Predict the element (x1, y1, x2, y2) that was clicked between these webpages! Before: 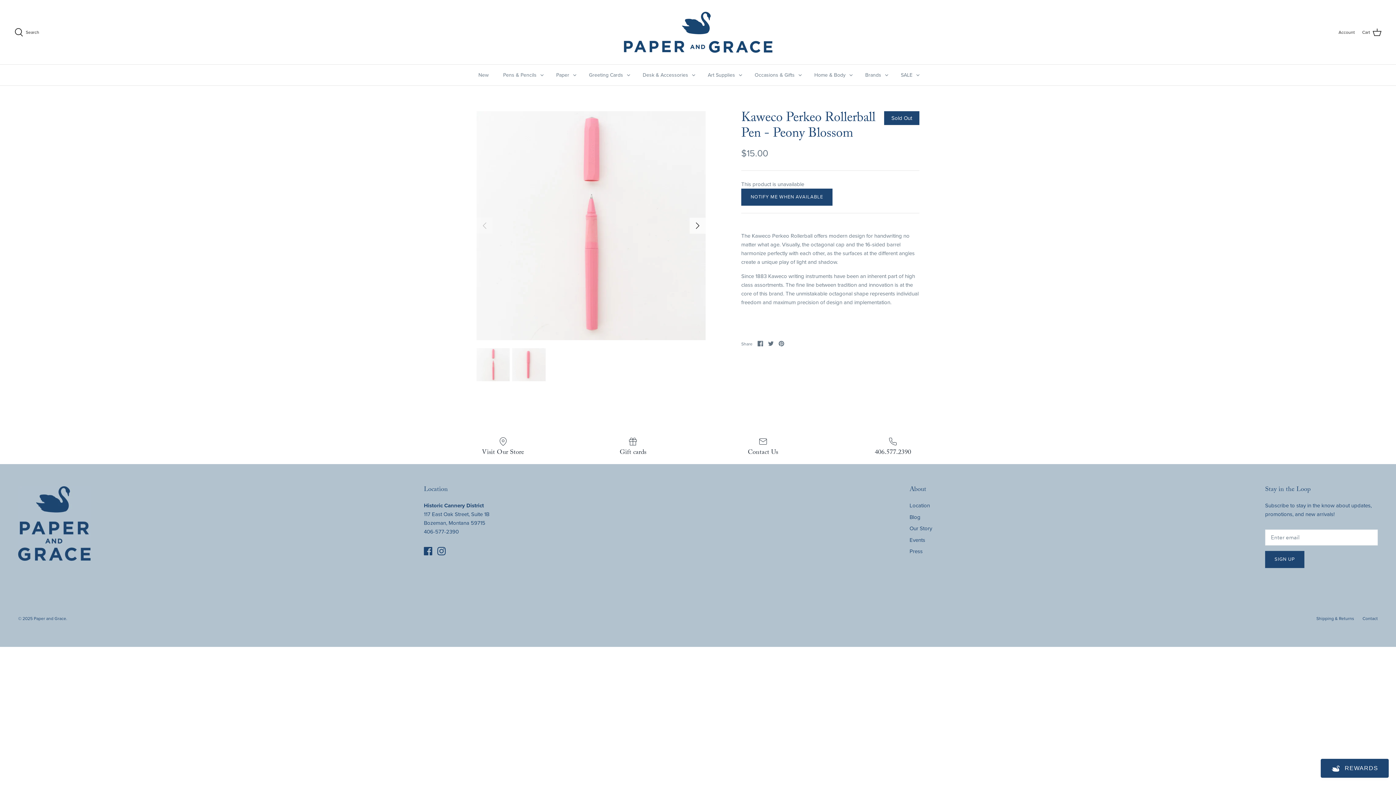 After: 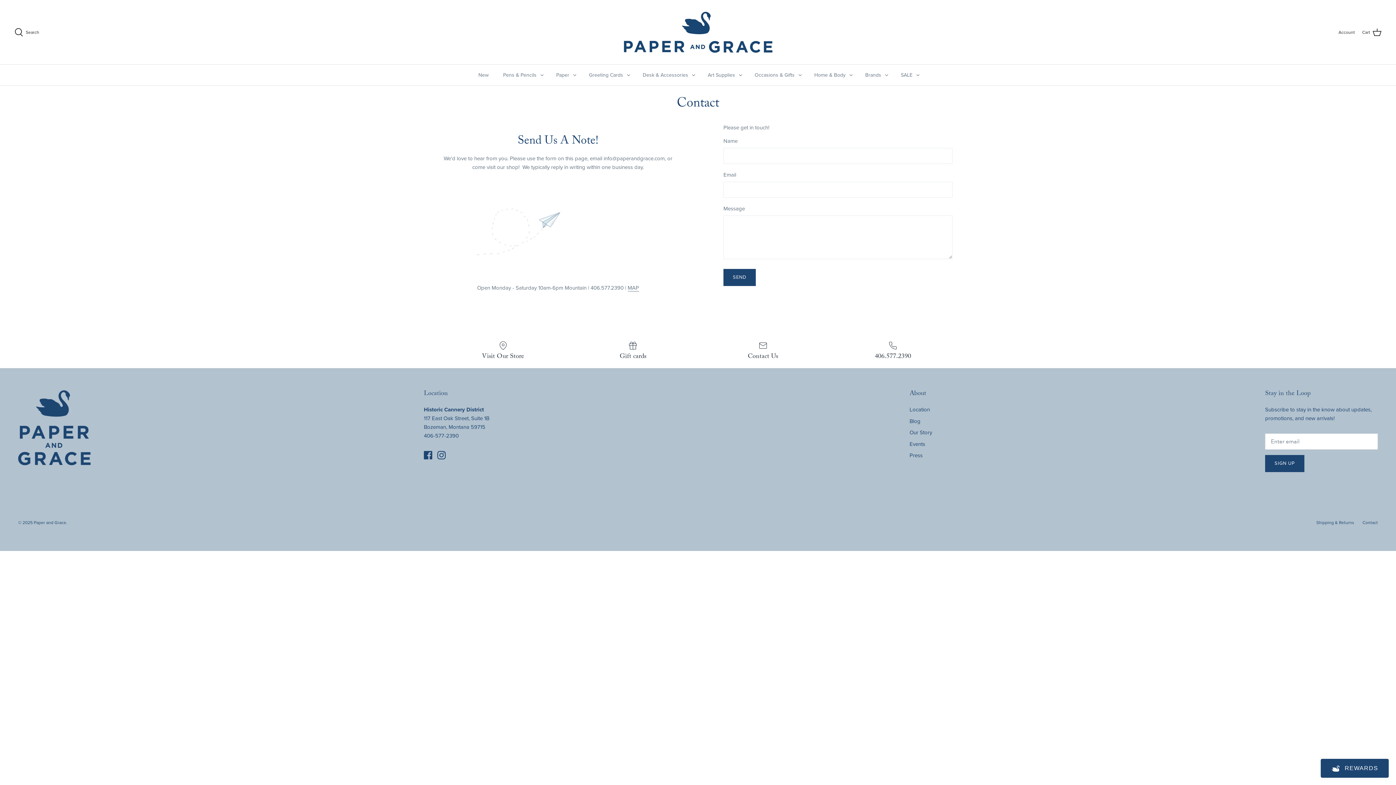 Action: bbox: (703, 437, 822, 457) label: Contact Us